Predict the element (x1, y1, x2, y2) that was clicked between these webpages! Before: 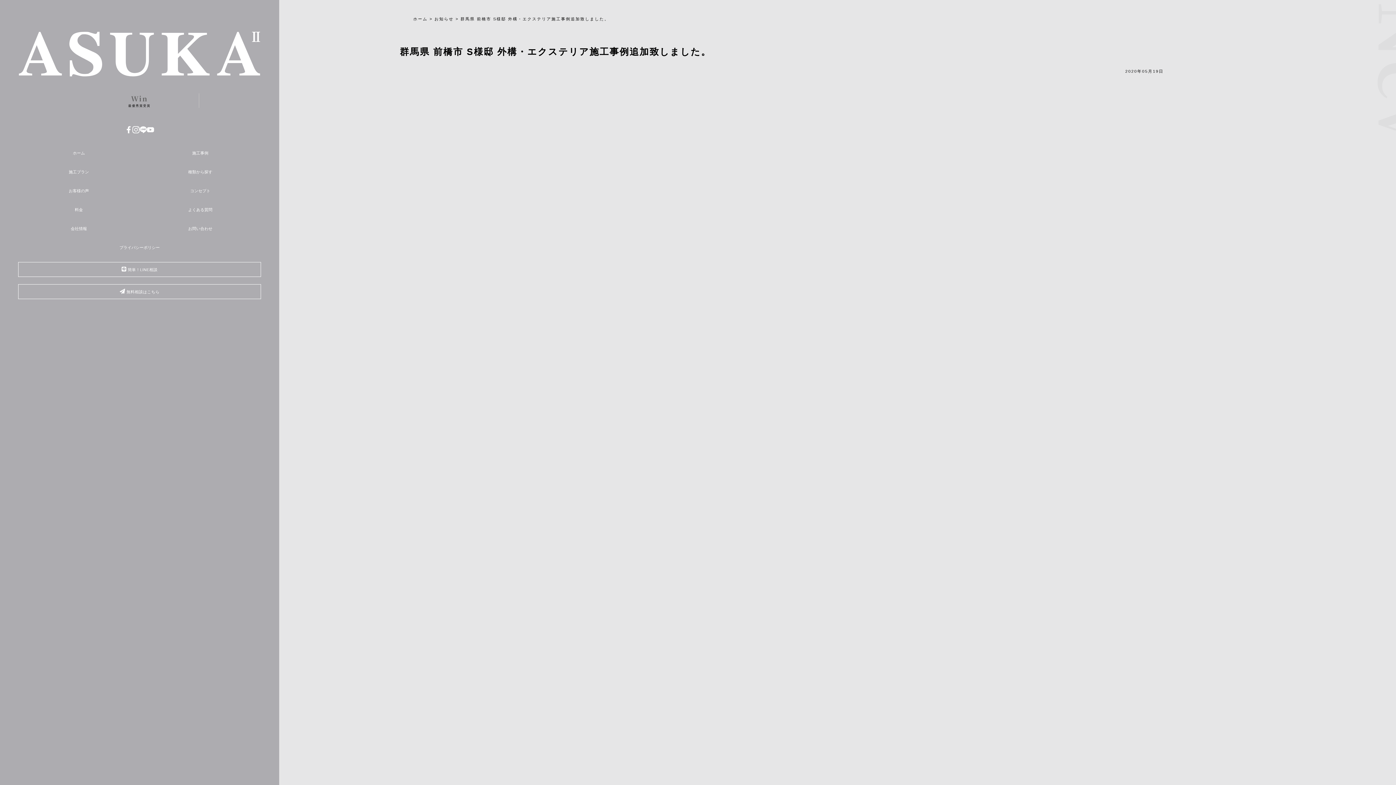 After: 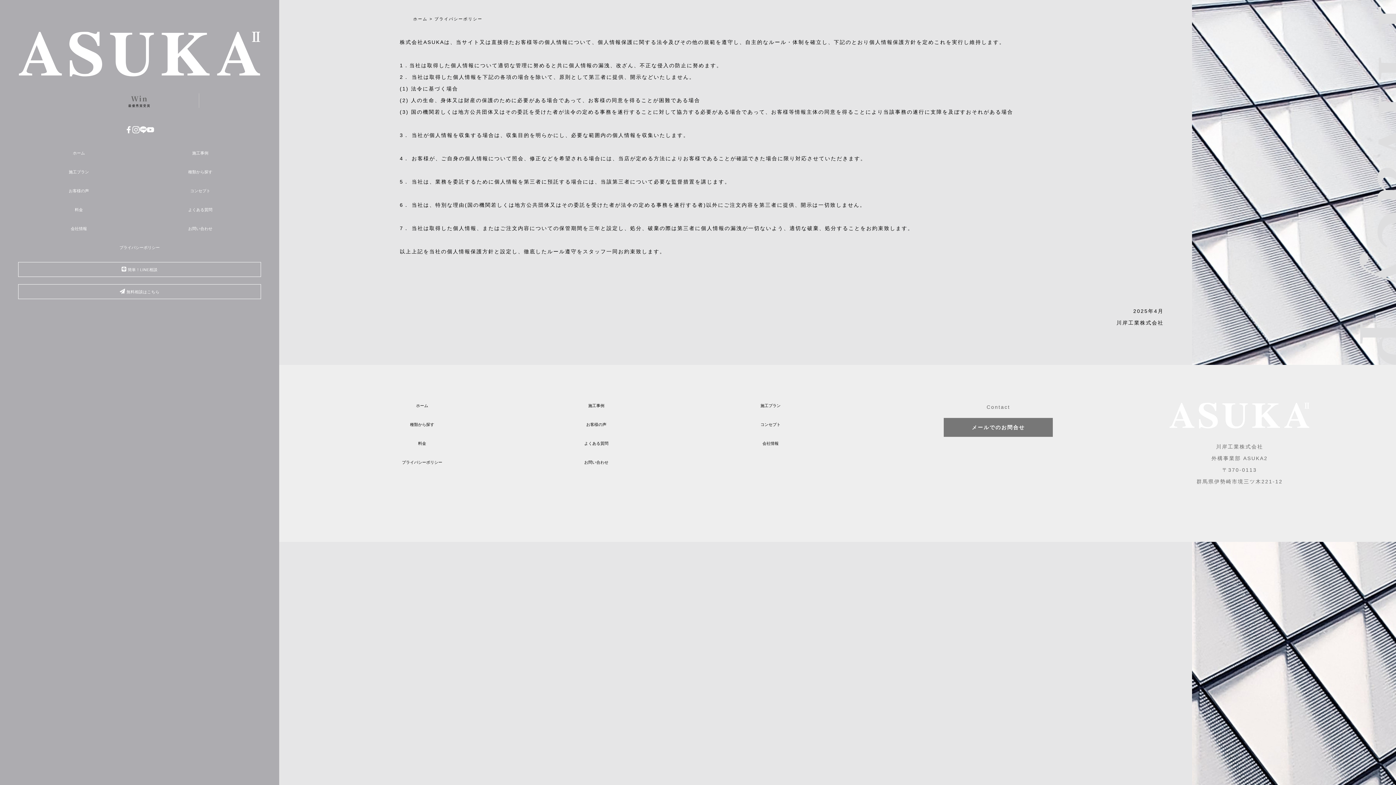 Action: label: プライバシーポリシー bbox: (119, 245, 159, 249)